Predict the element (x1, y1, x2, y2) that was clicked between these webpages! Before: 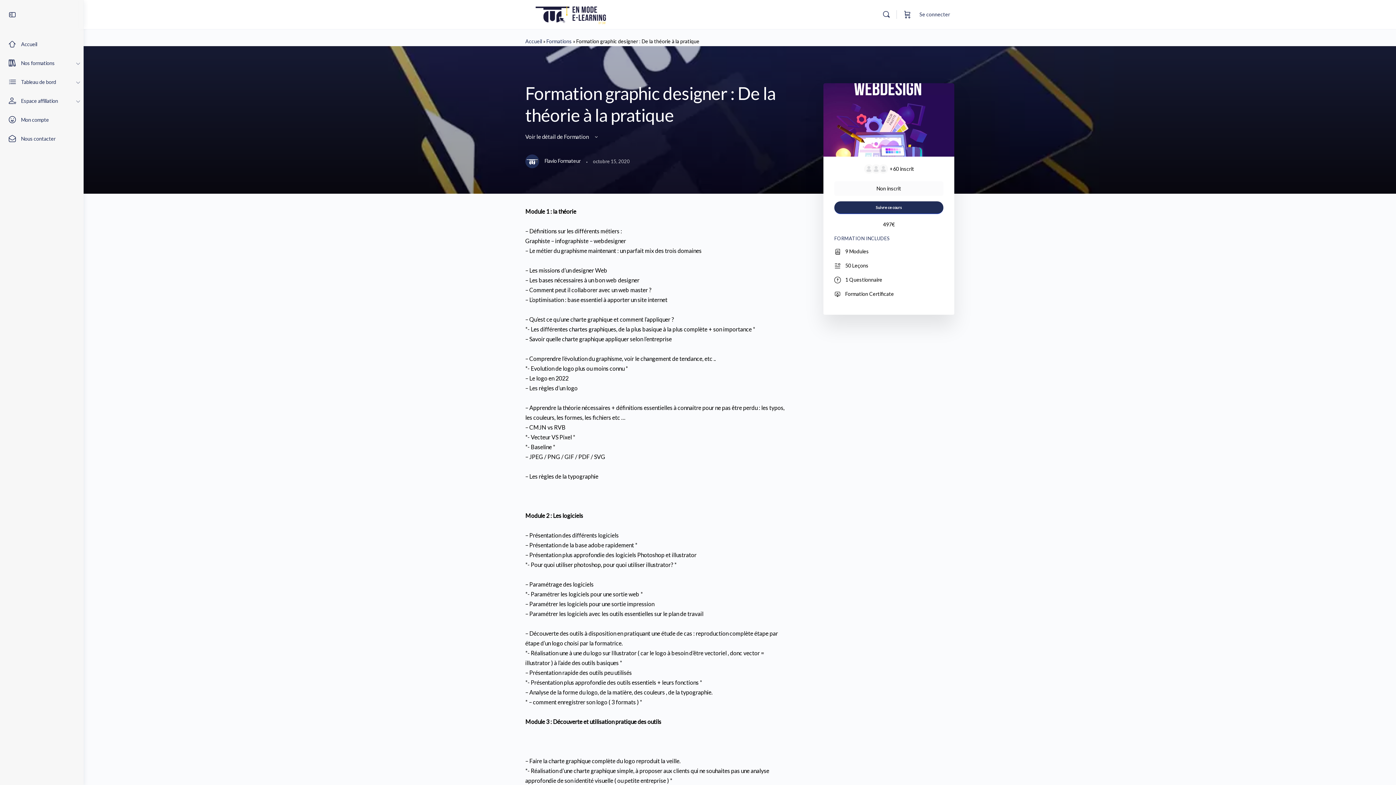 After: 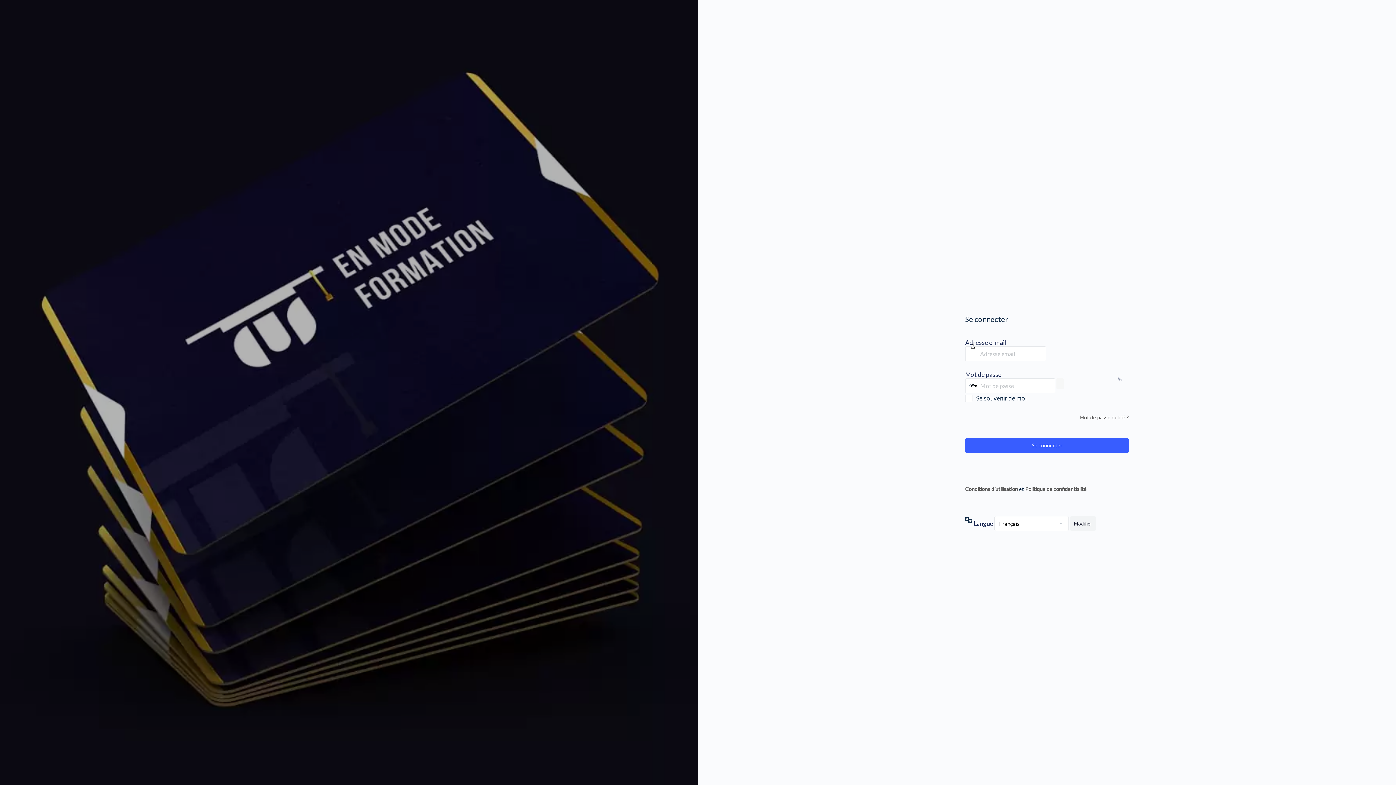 Action: bbox: (915, 6, 954, 22) label: Se connecter